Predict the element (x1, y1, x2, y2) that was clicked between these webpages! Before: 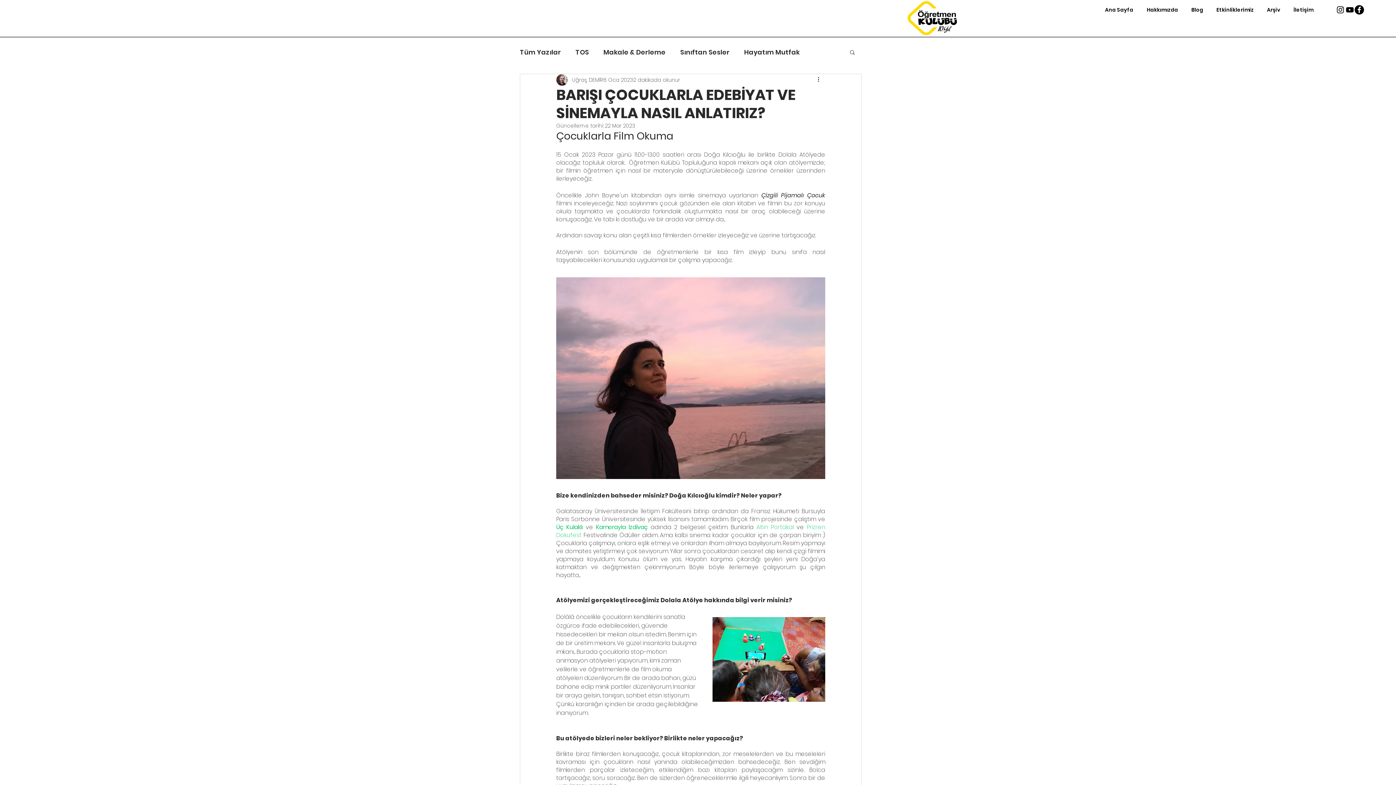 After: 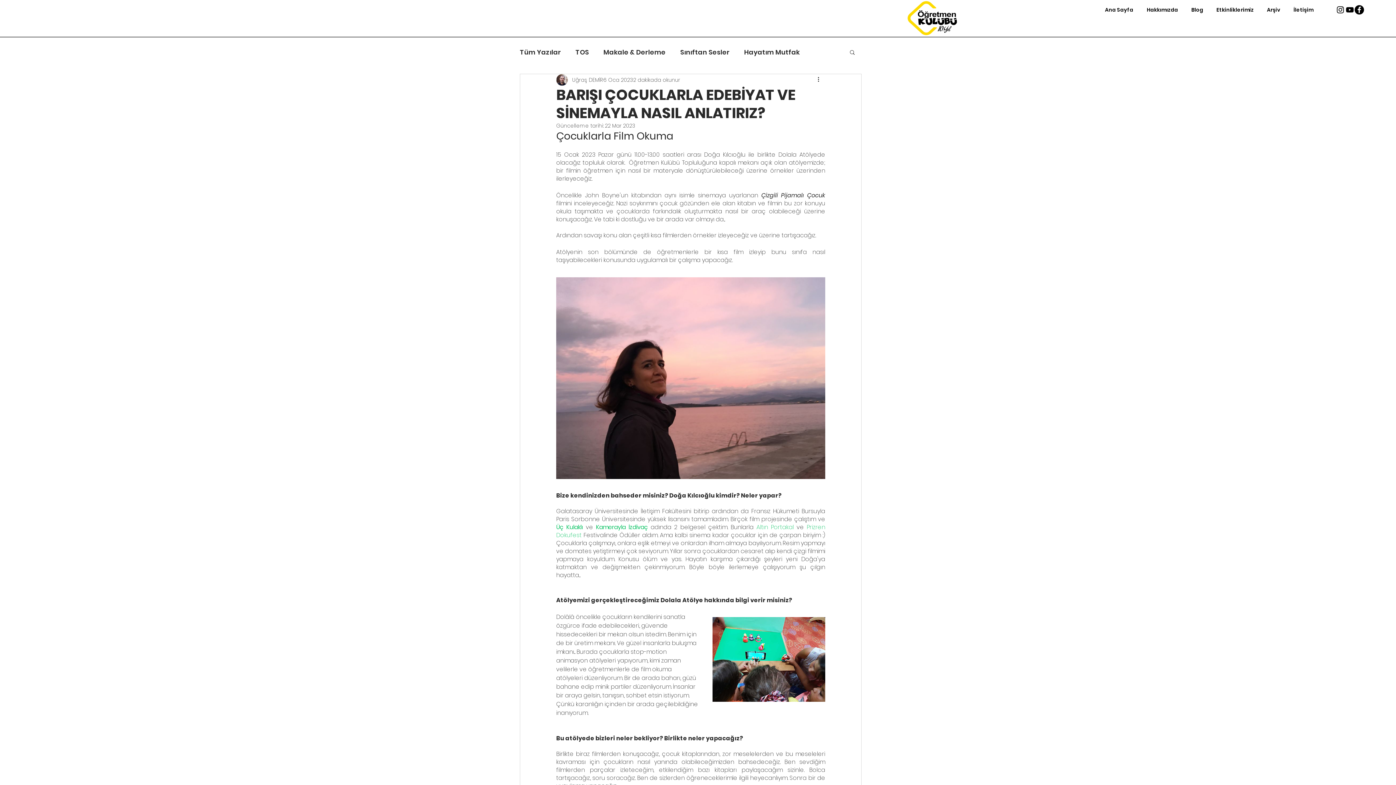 Action: bbox: (1260, 1, 1287, 18) label: Arşiv